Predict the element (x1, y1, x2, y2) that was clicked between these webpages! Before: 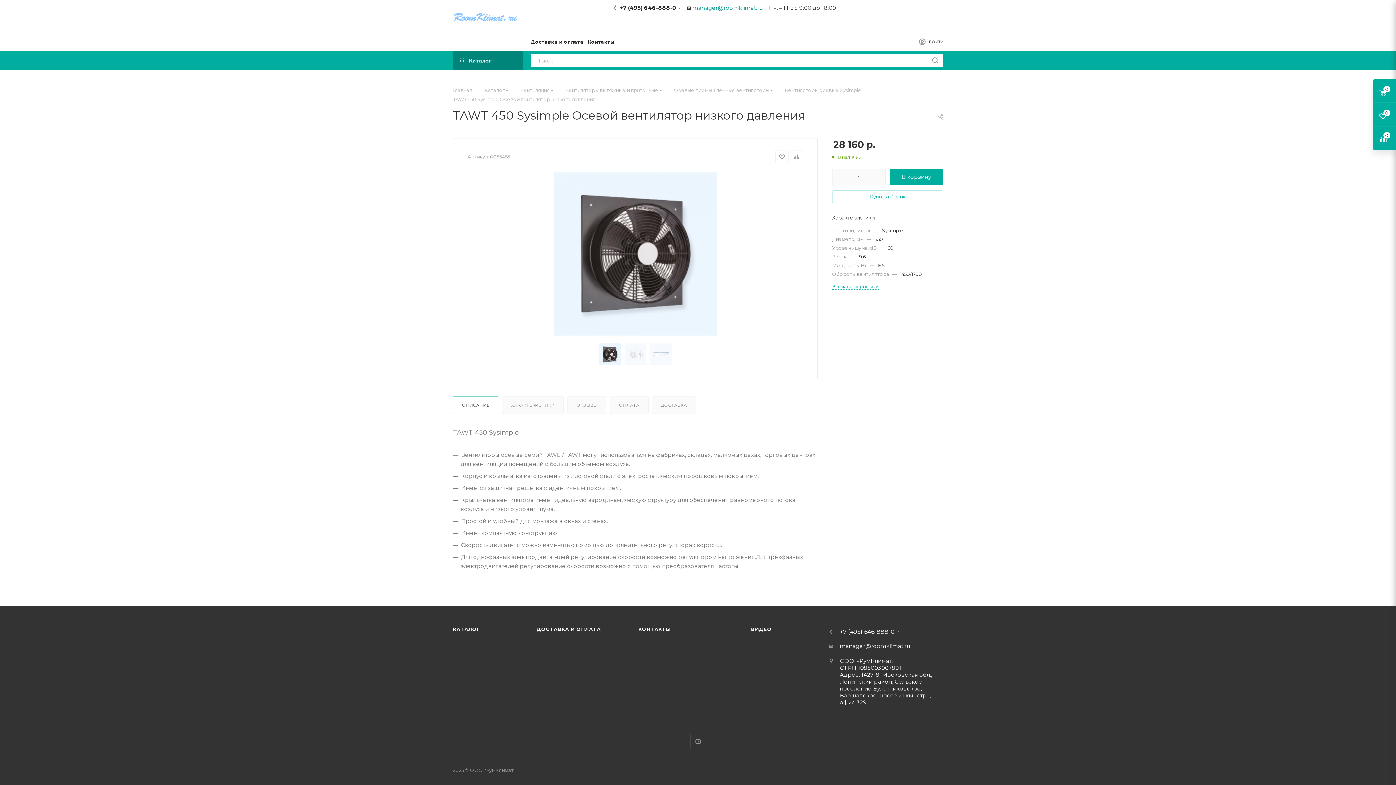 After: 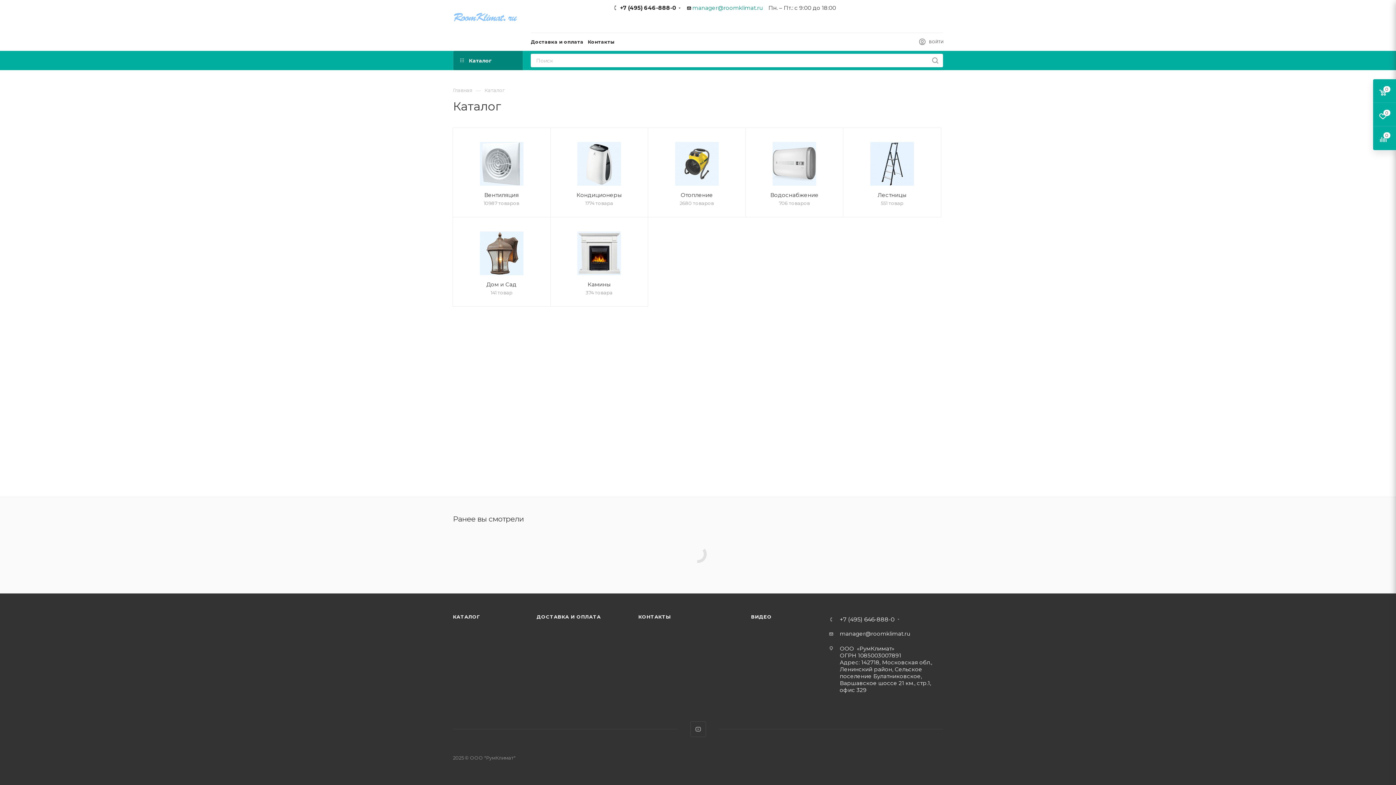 Action: label: КАТАЛОГ bbox: (453, 626, 480, 632)